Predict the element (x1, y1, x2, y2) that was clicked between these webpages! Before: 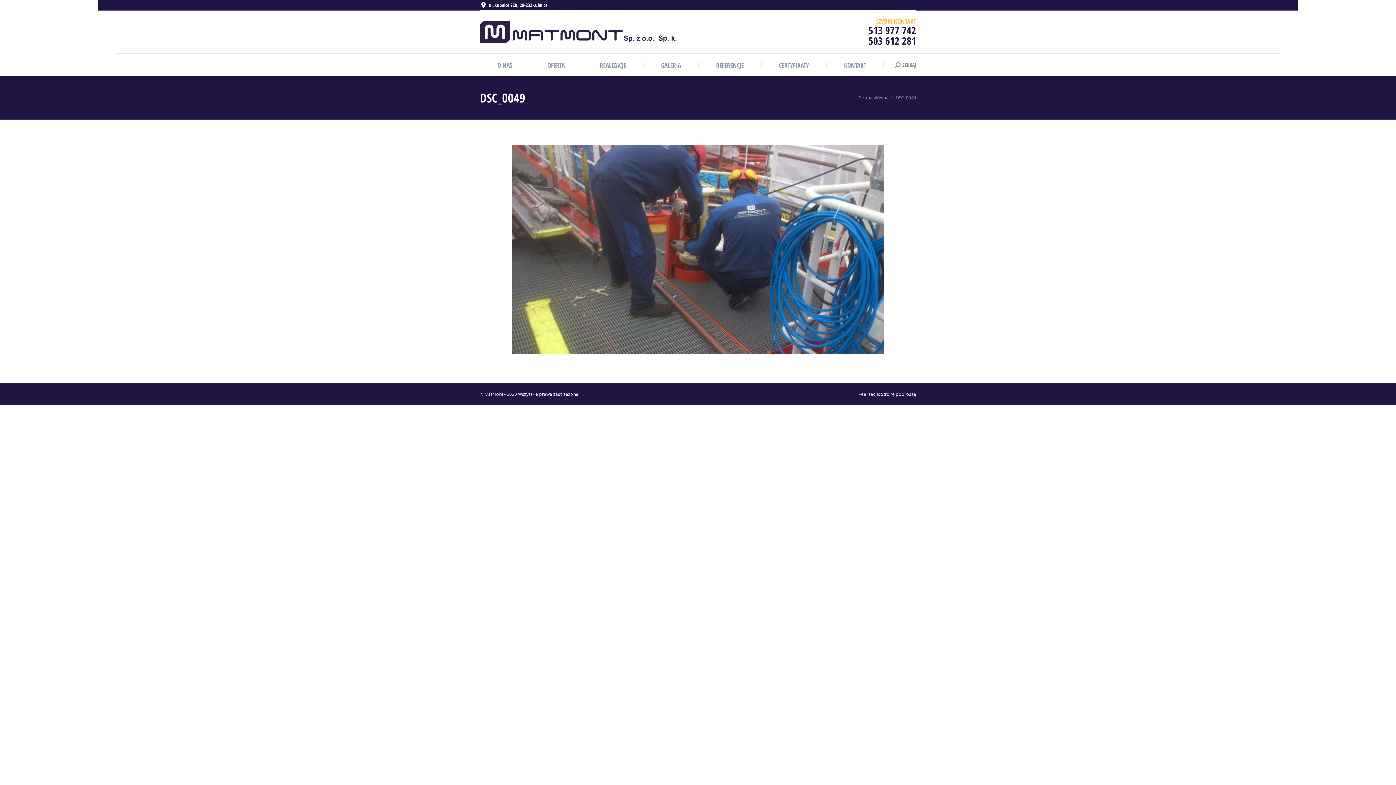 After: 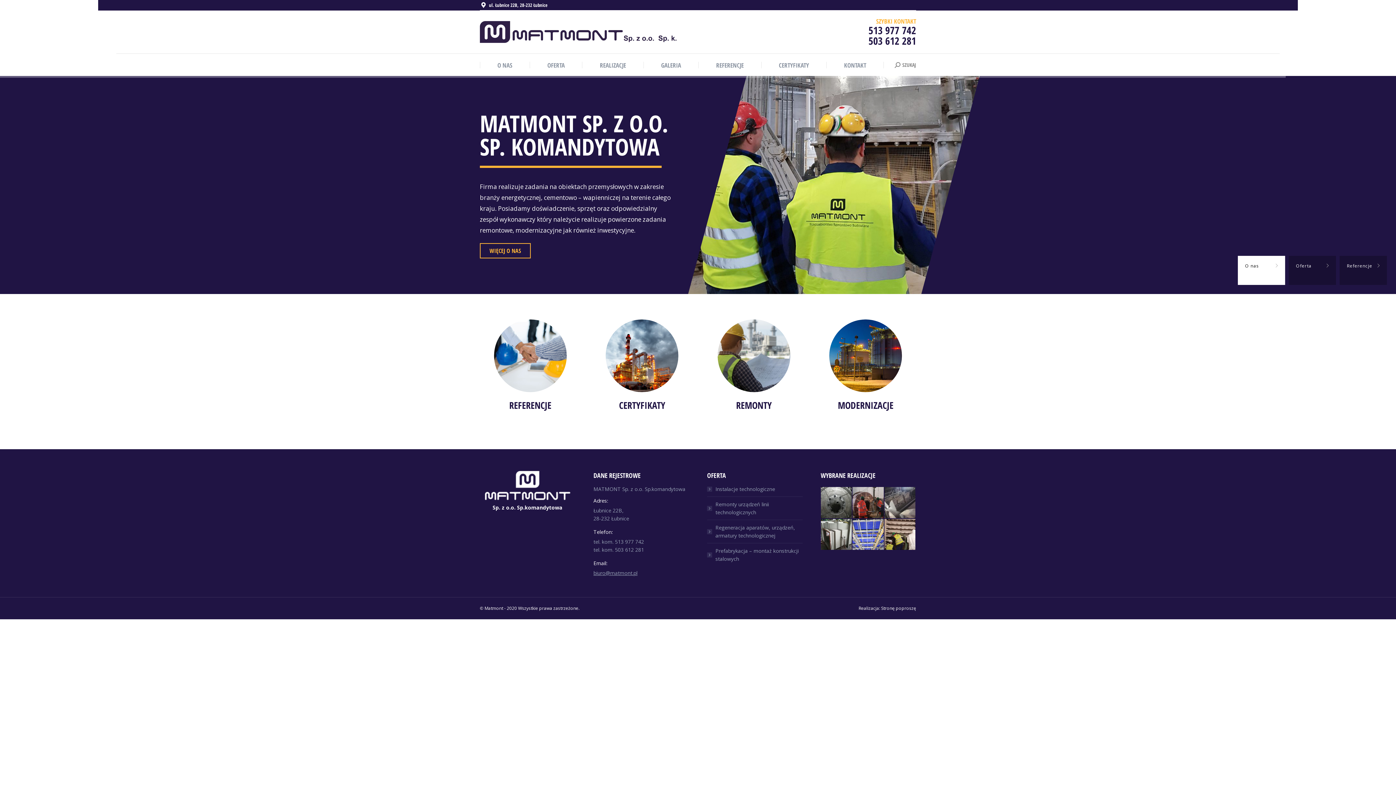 Action: label: Strona główna bbox: (859, 94, 888, 100)